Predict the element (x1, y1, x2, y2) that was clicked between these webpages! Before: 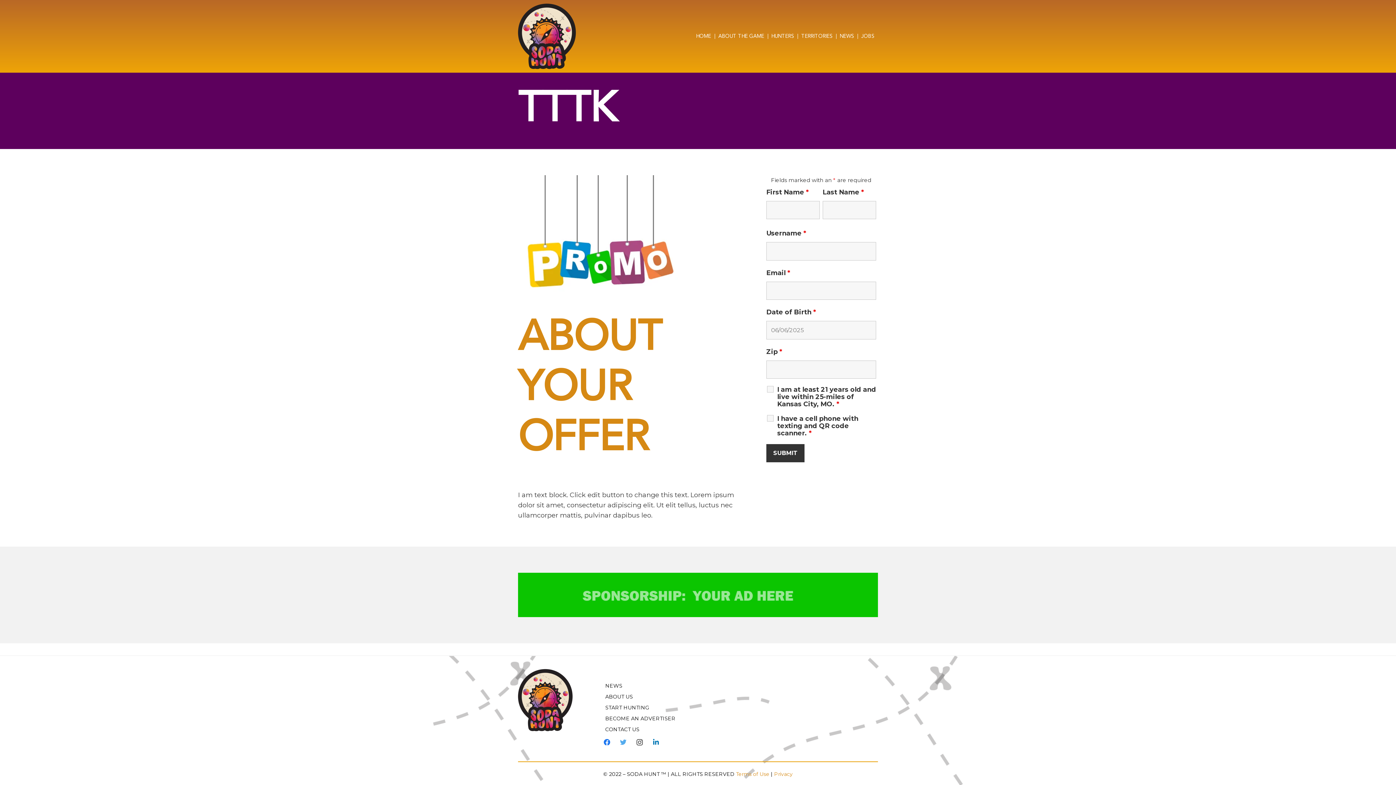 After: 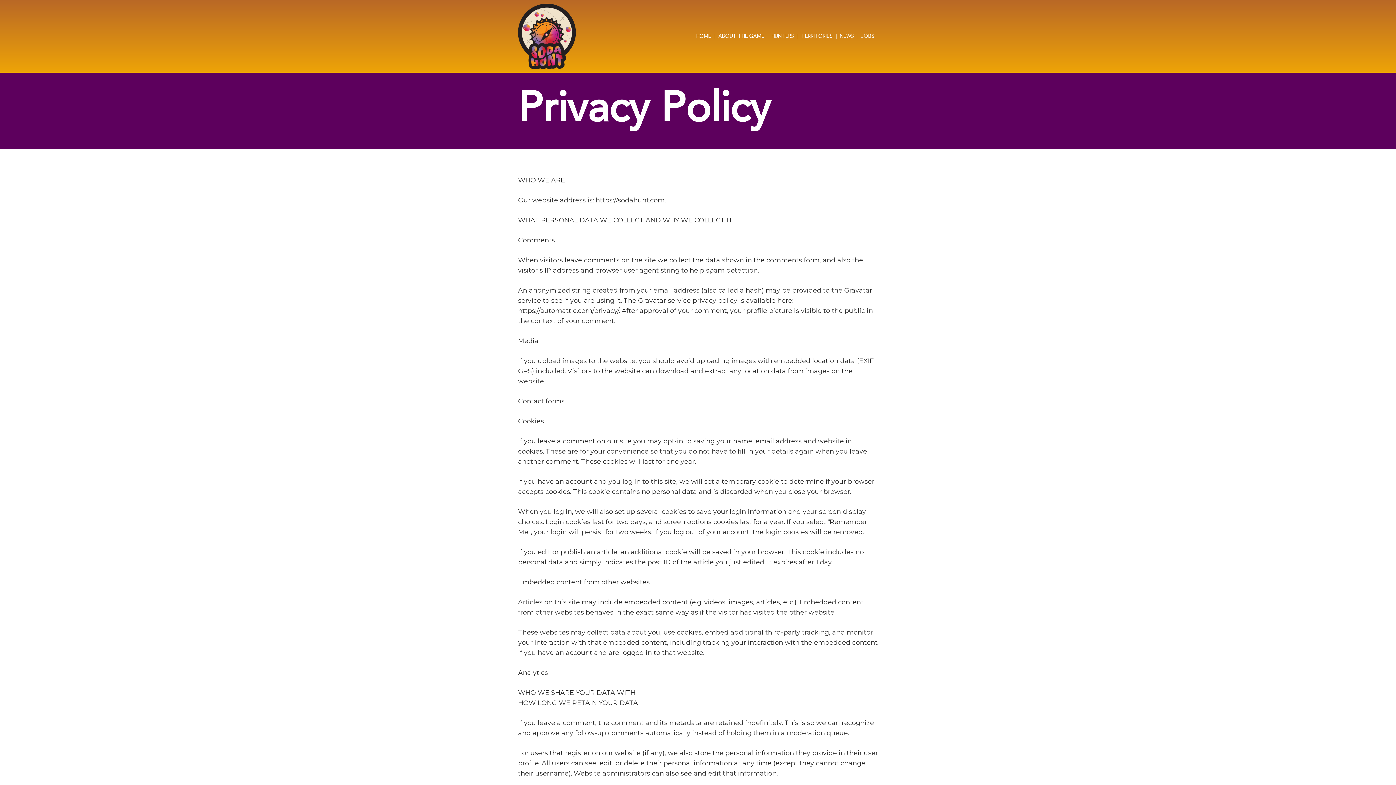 Action: bbox: (774, 771, 792, 777) label: Privacy